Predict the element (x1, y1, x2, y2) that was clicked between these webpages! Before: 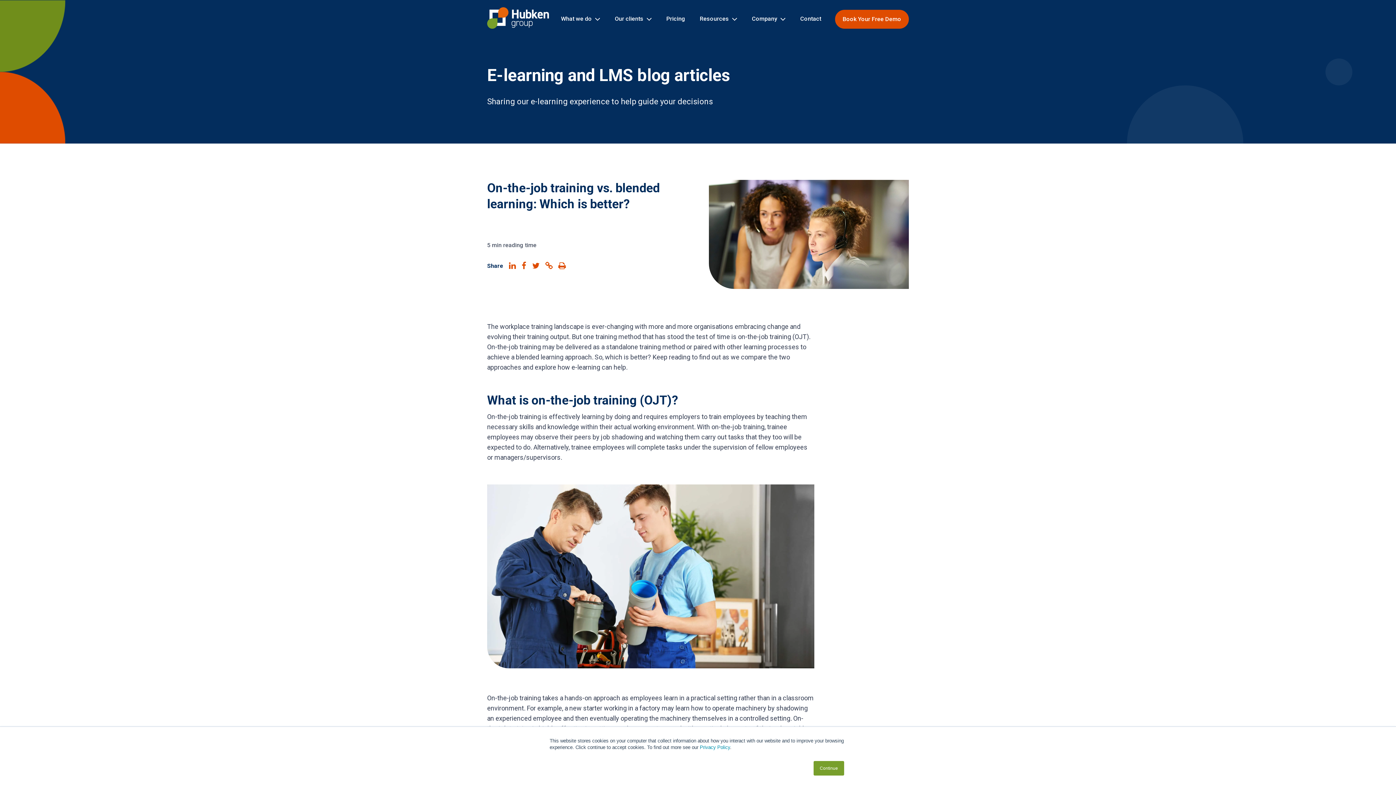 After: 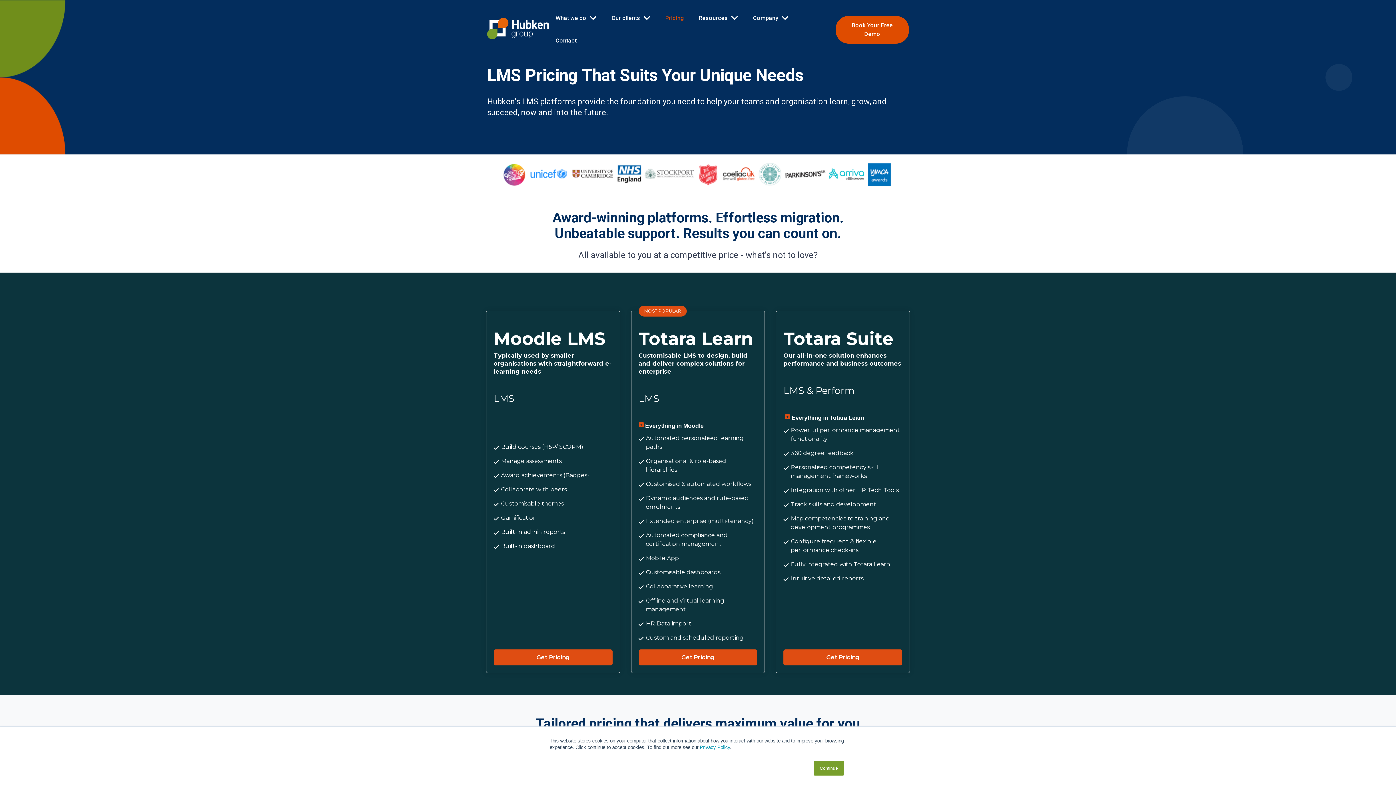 Action: bbox: (660, 11, 692, 26) label: Pricing